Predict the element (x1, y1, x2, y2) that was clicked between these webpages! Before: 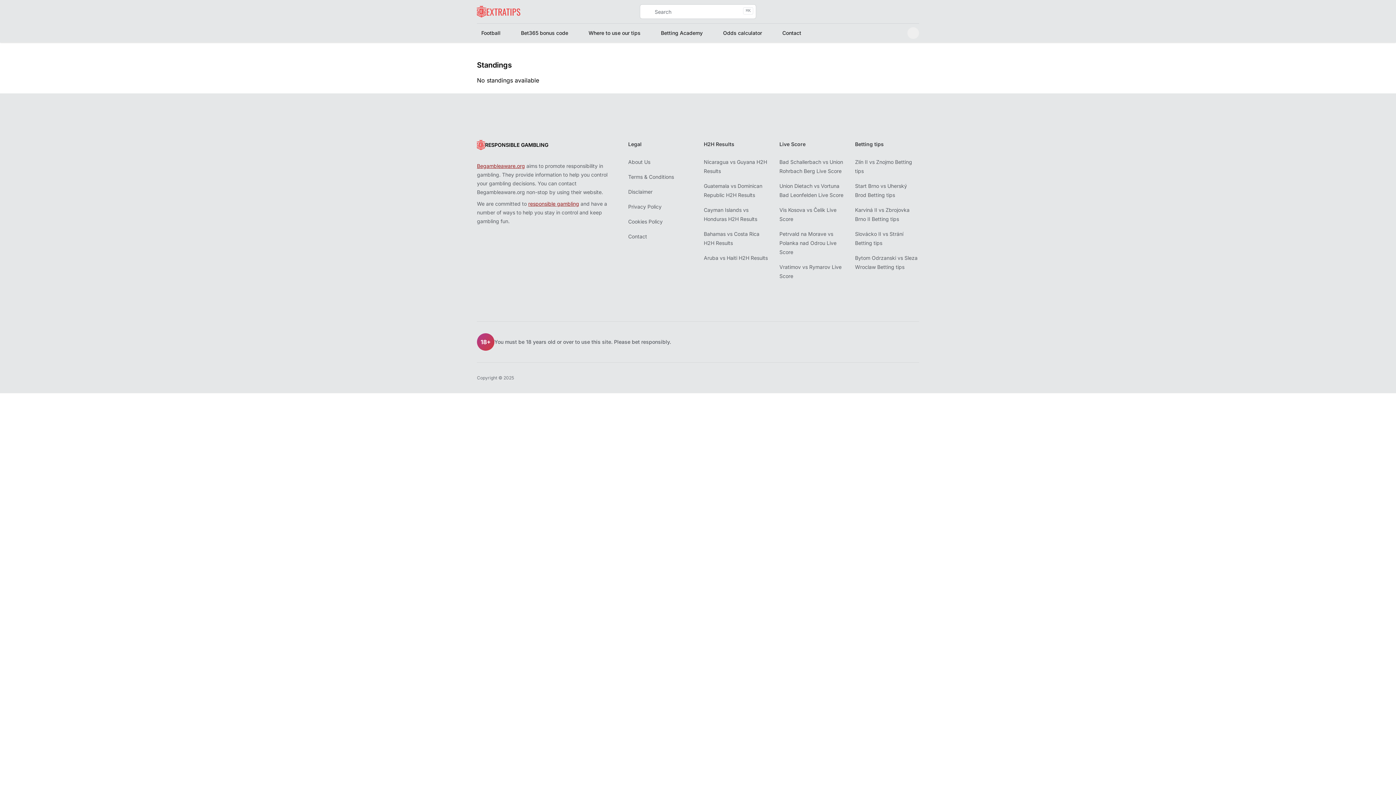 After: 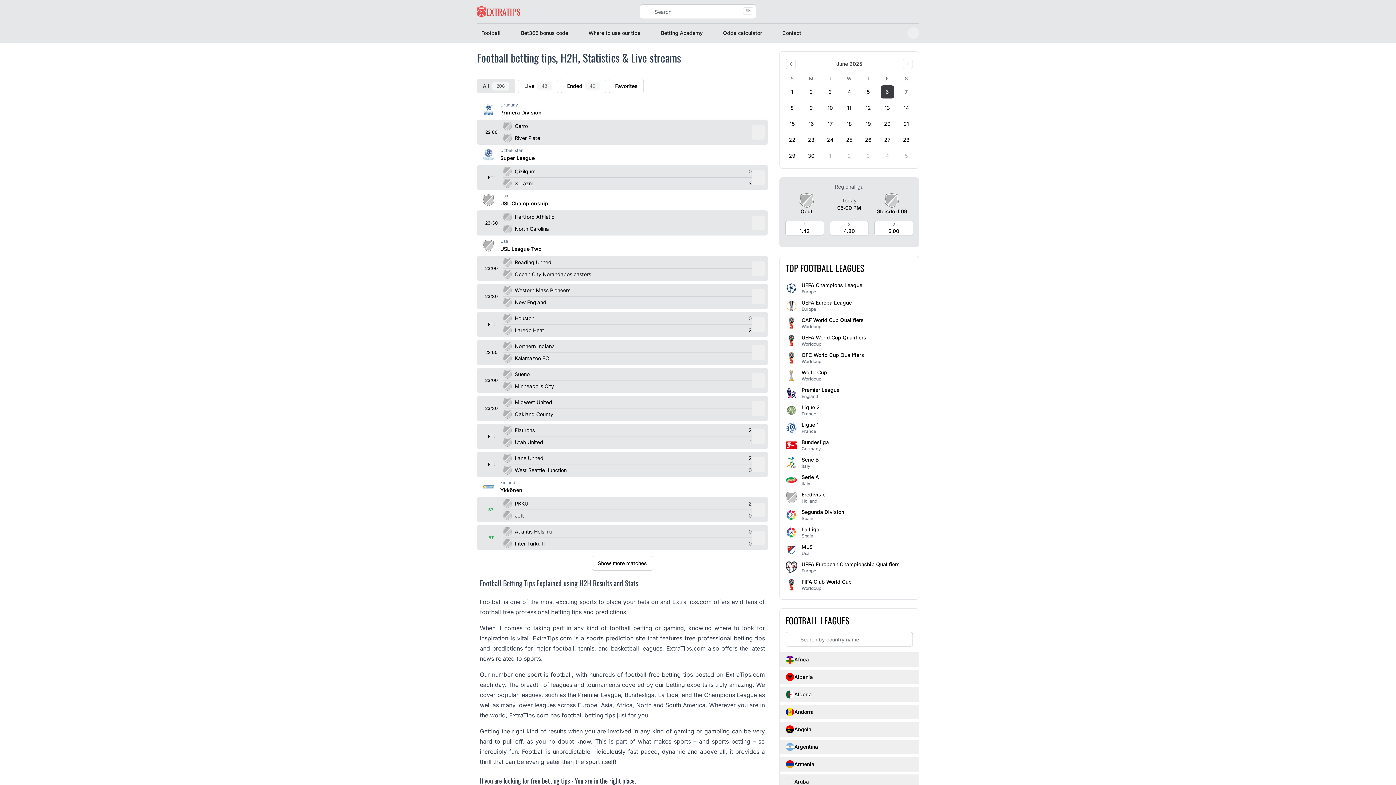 Action: bbox: (477, 140, 485, 150)